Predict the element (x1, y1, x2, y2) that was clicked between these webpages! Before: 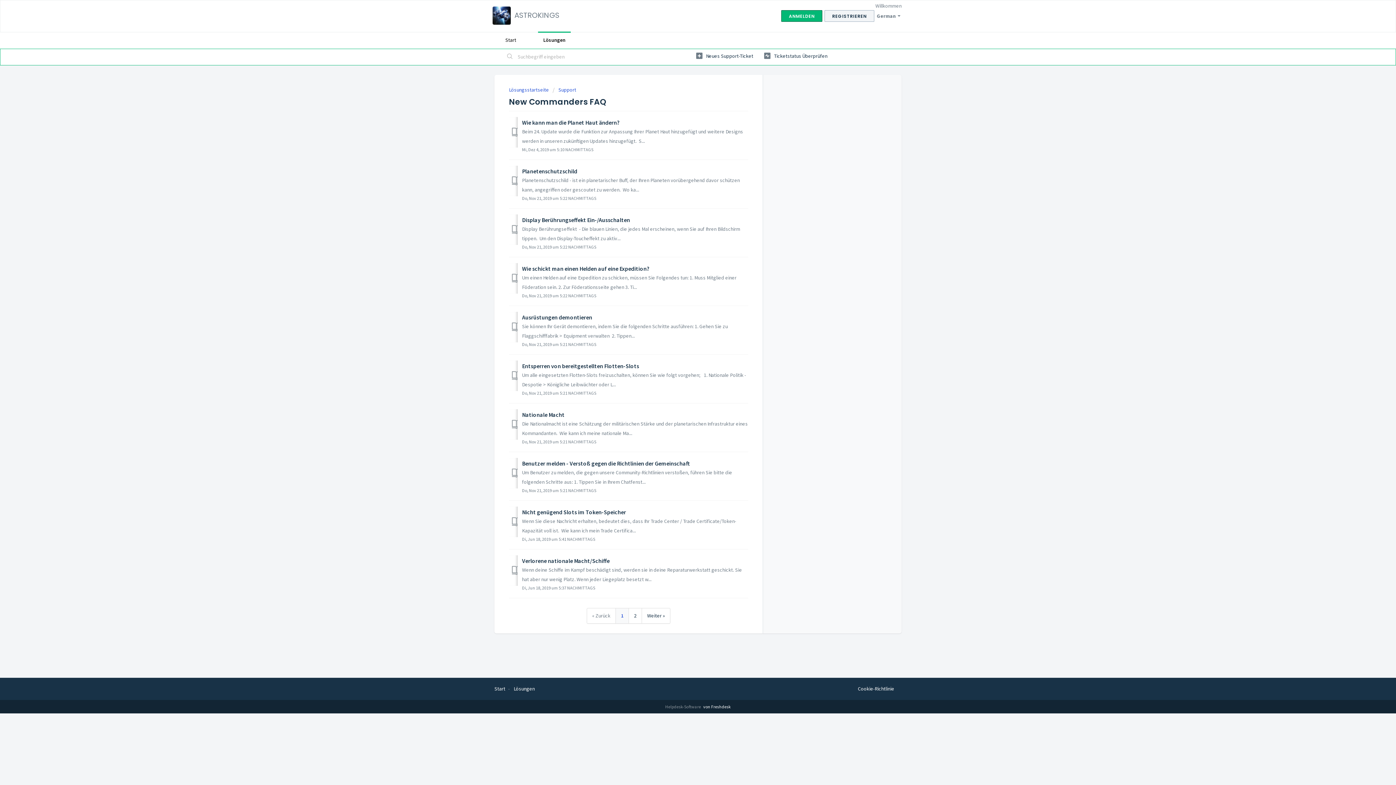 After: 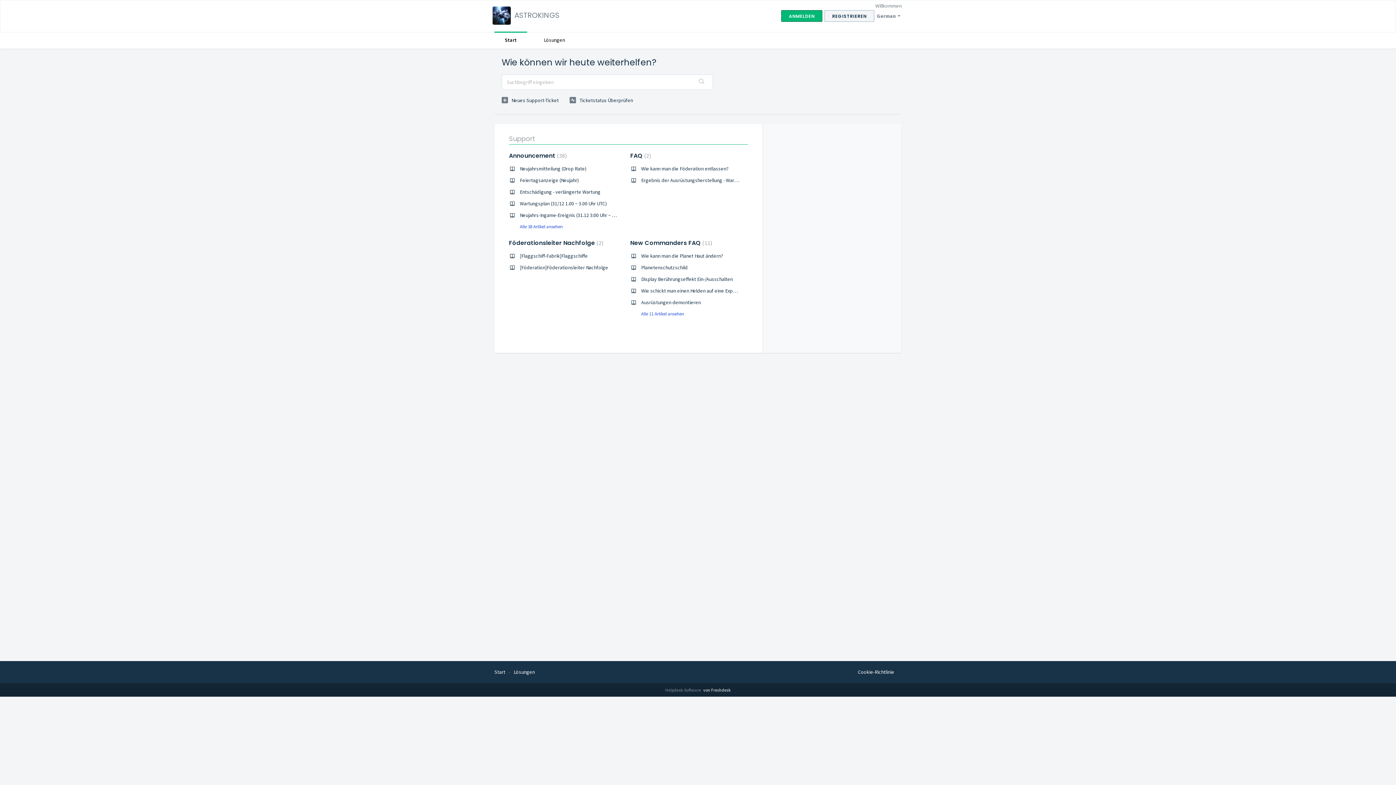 Action: label: Start bbox: (494, 31, 527, 48)